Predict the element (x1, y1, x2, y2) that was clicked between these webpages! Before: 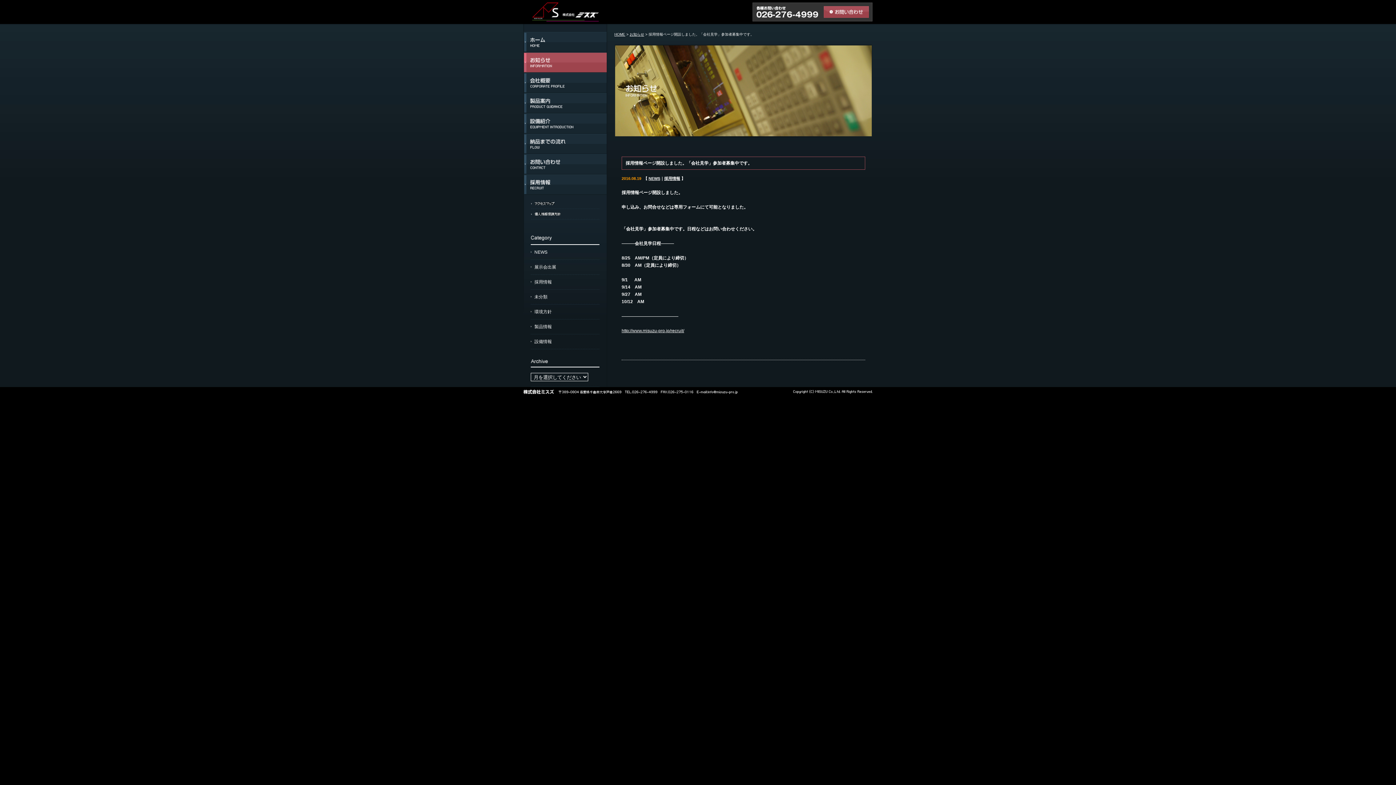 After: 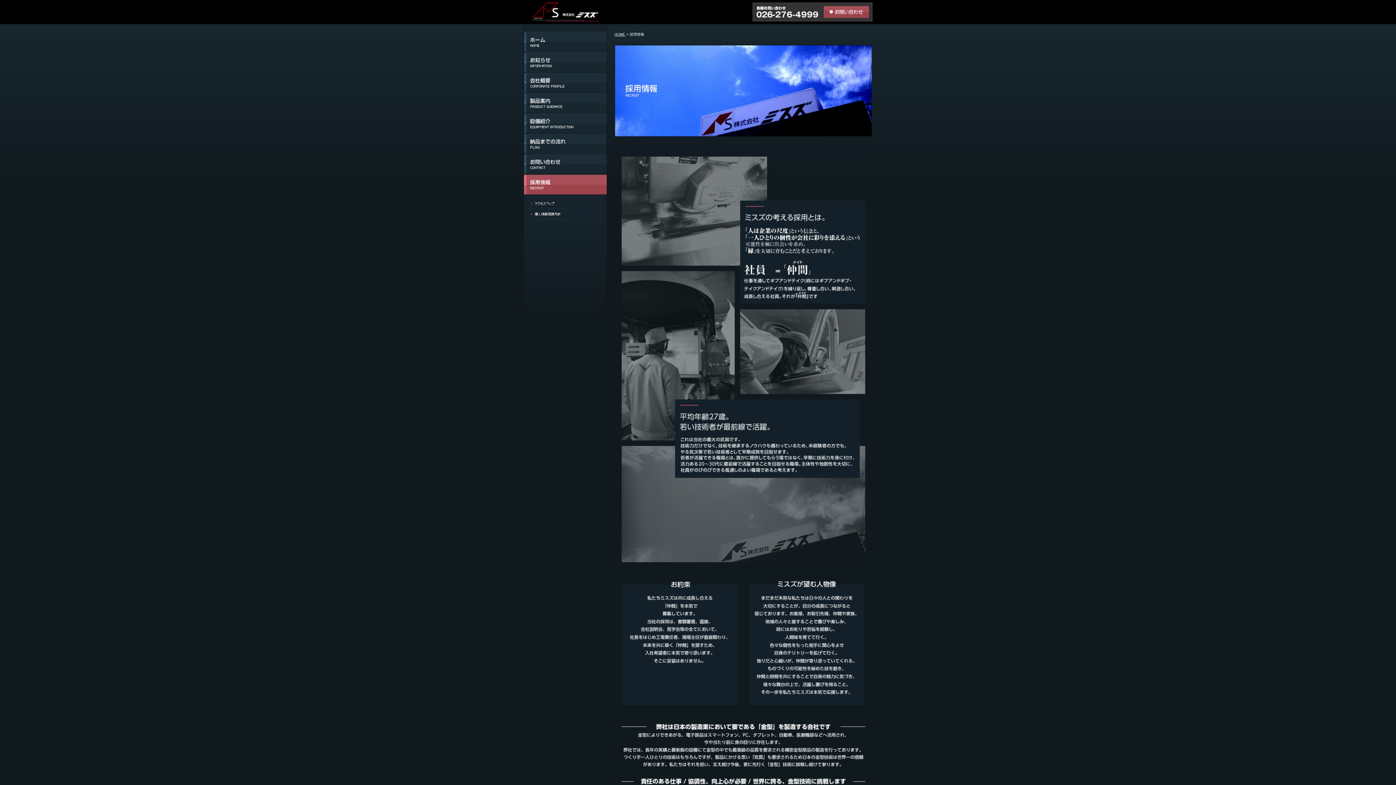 Action: bbox: (524, 174, 606, 194) label: 採用情報